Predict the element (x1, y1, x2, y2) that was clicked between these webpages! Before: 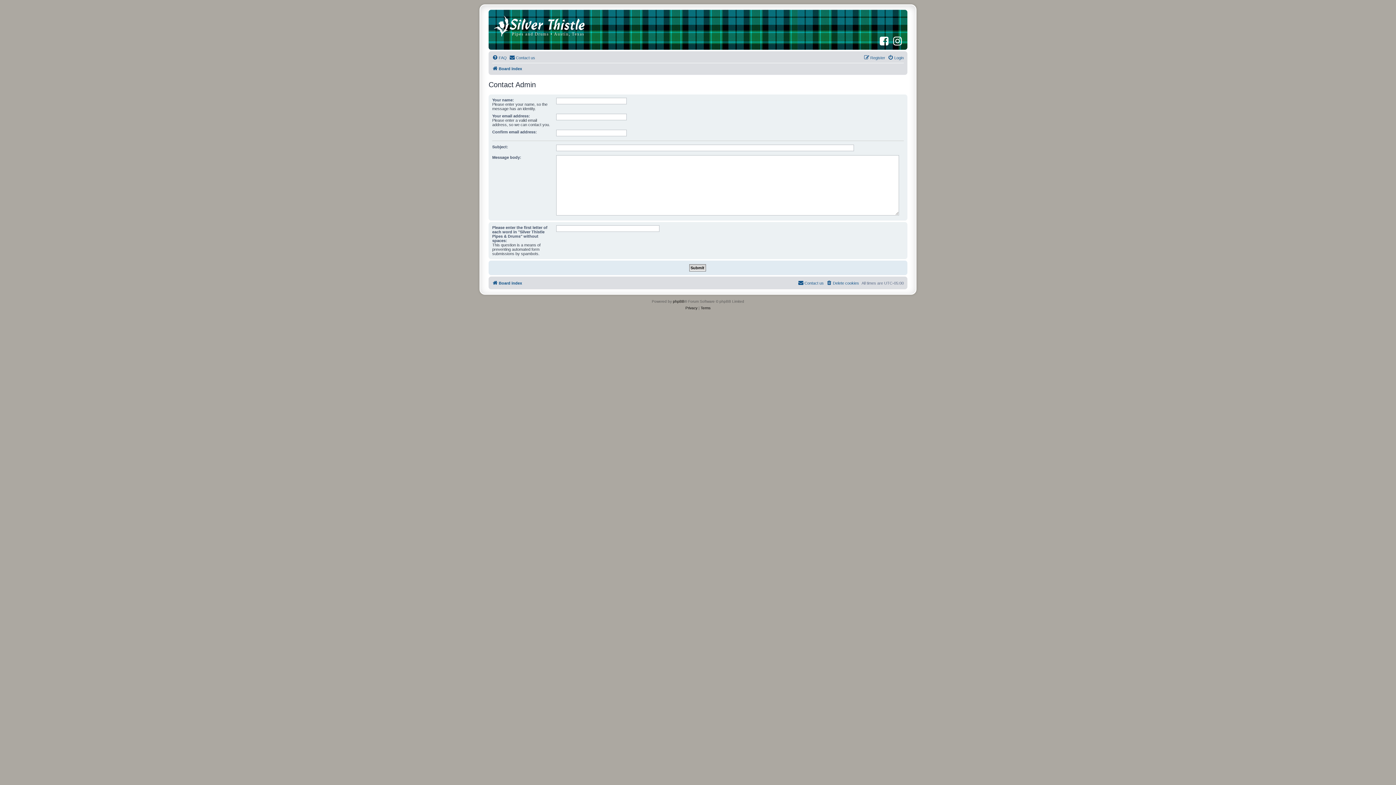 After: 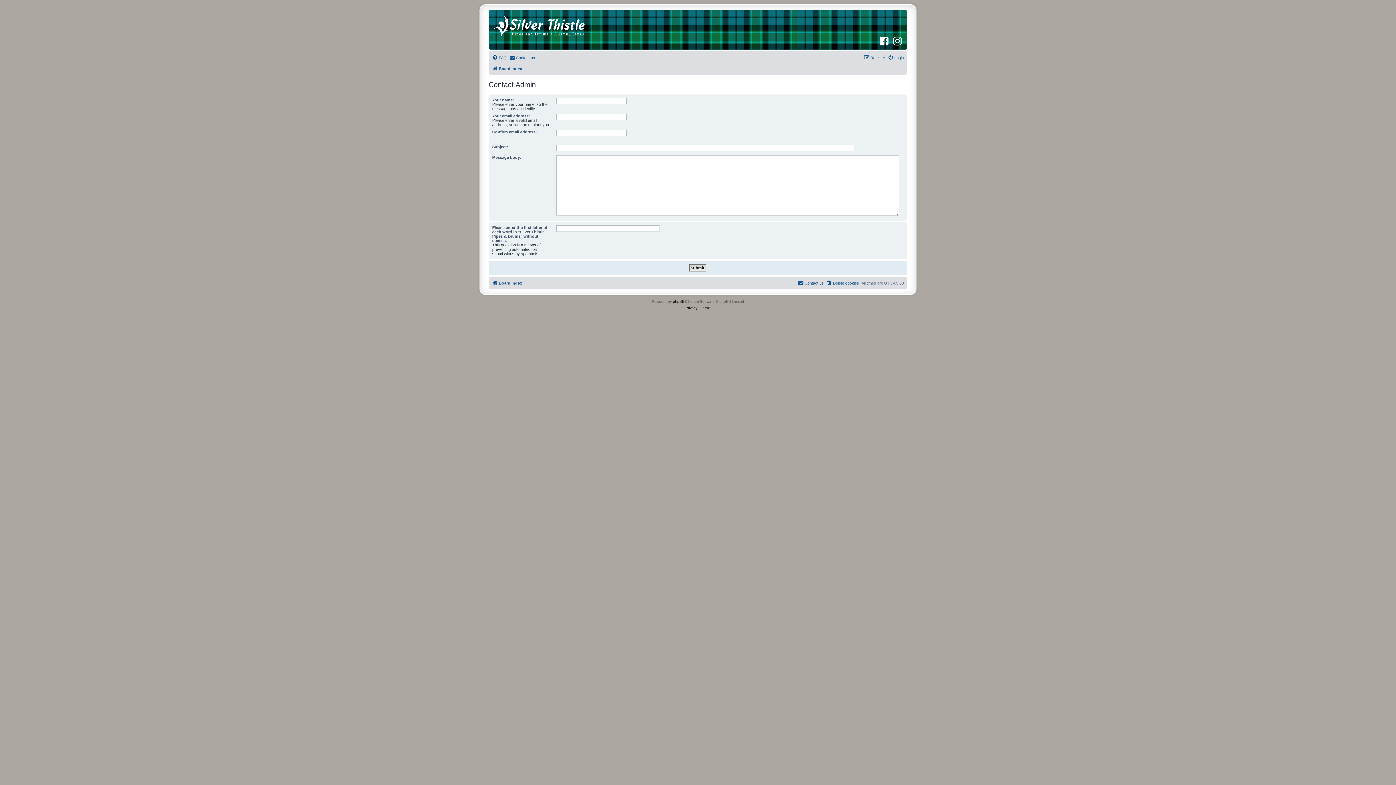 Action: label: Contact us bbox: (798, 278, 824, 287)